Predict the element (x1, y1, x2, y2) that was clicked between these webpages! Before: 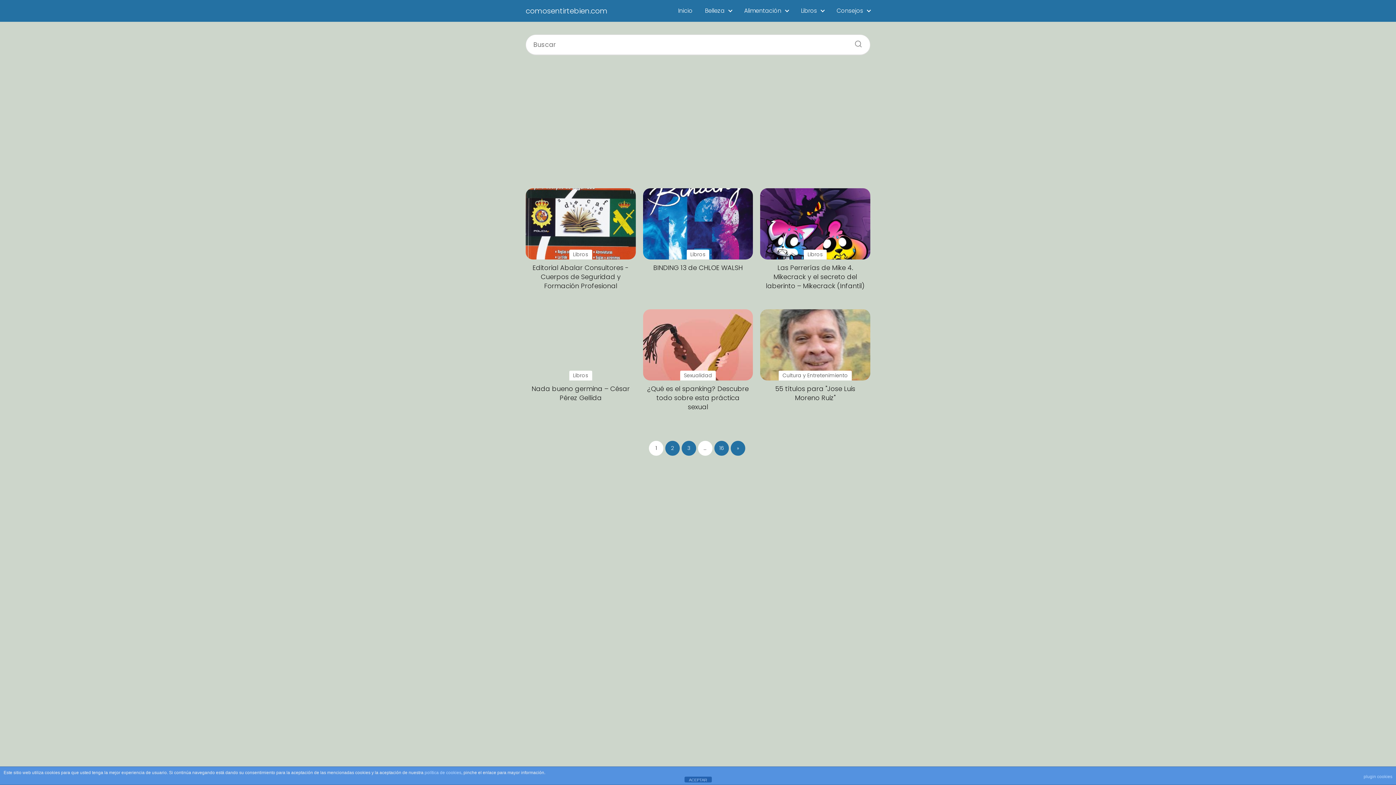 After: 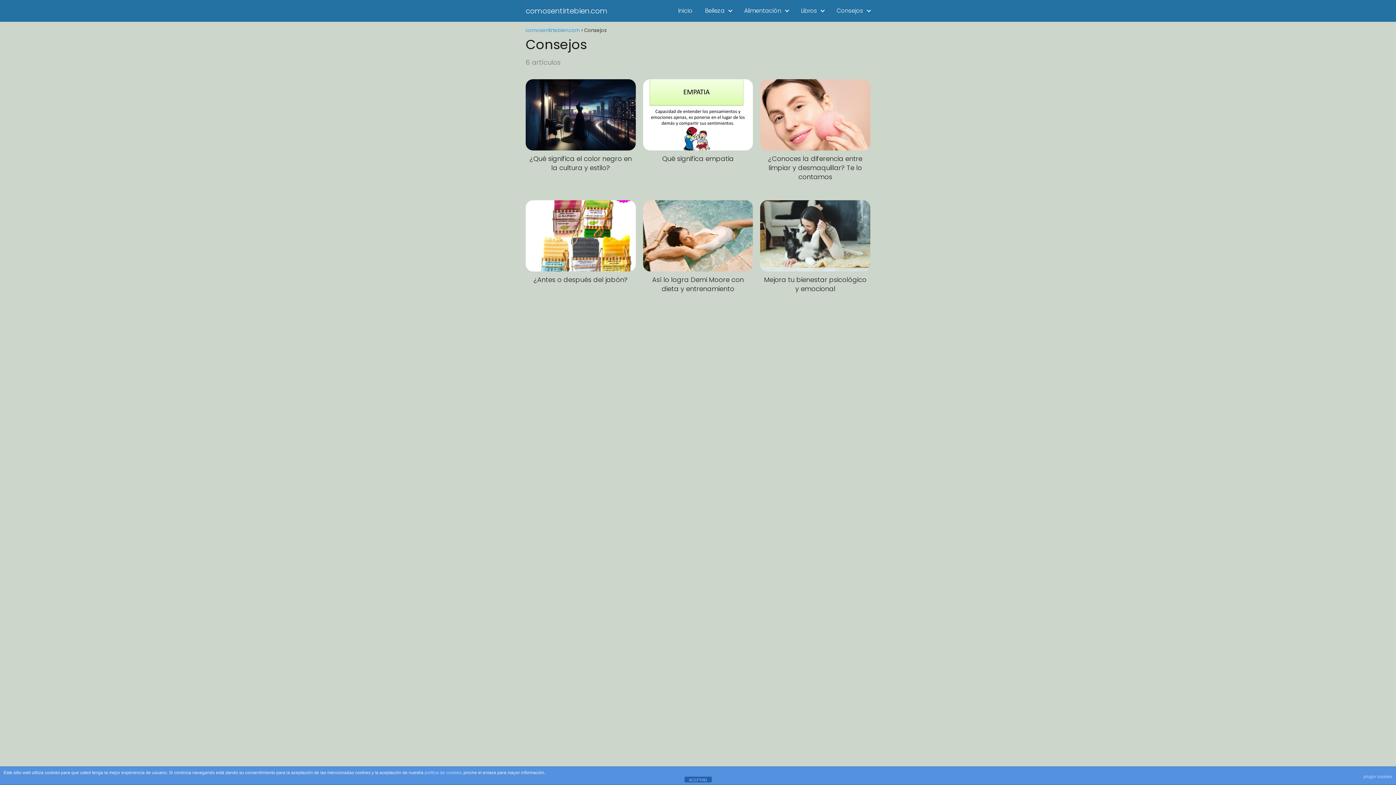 Action: label: Consejos bbox: (836, 6, 866, 14)